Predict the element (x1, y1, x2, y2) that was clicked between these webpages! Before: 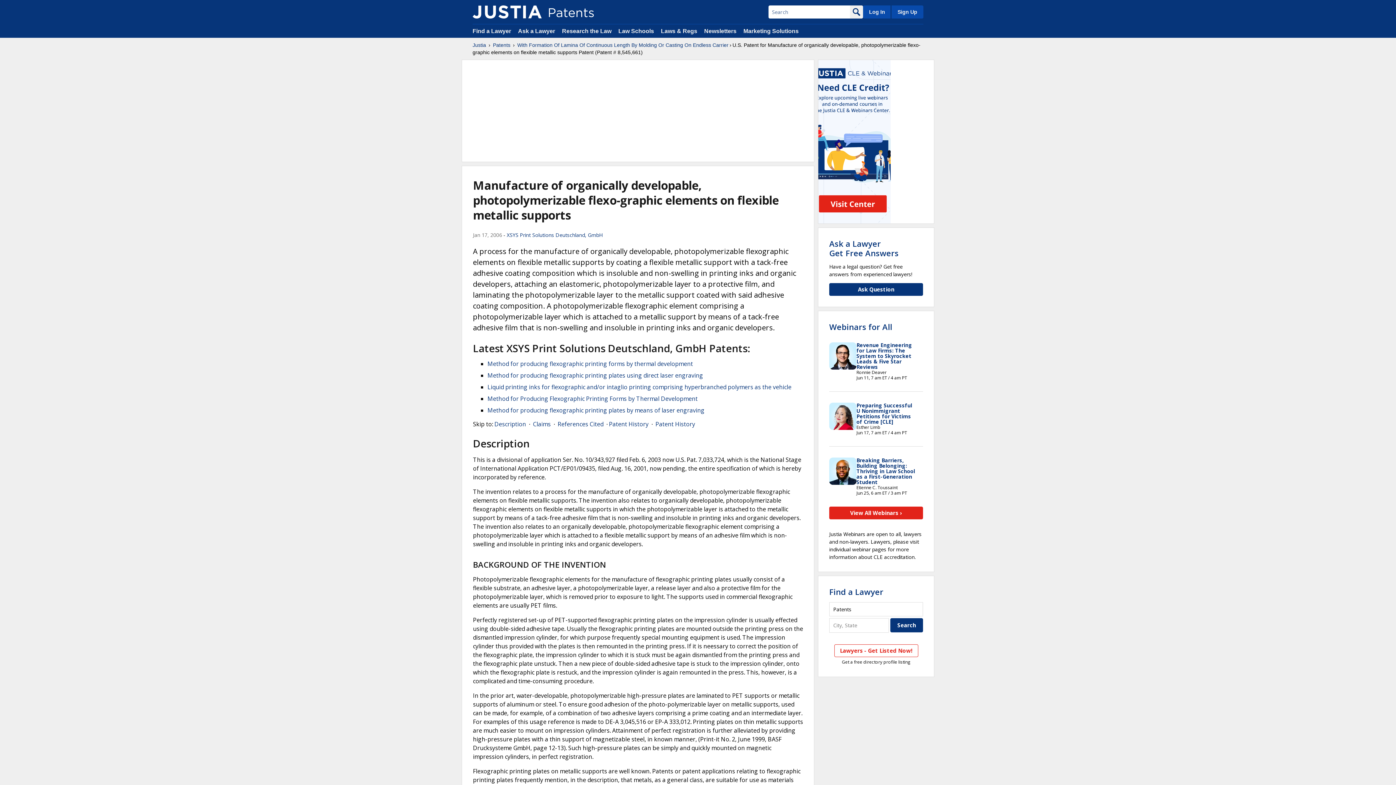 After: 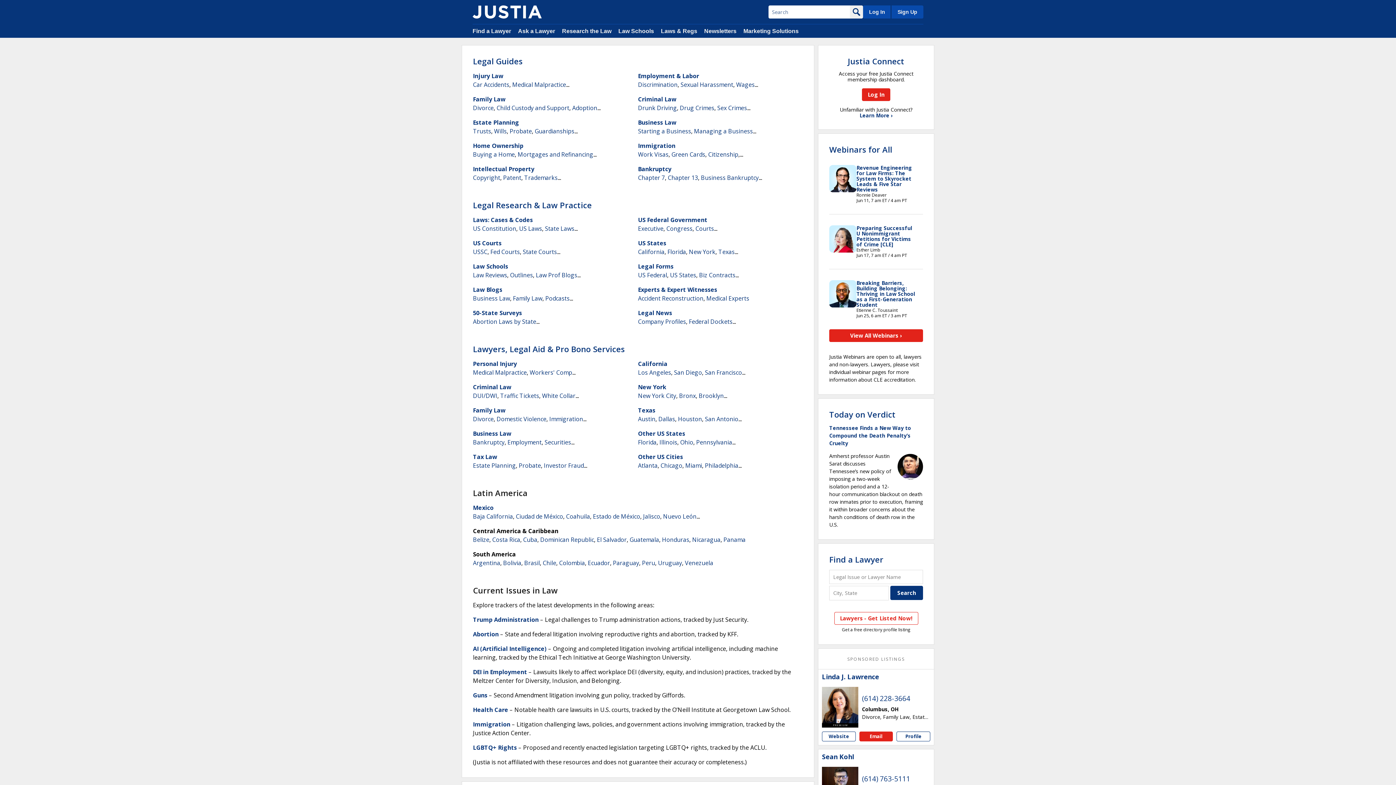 Action: label: Justia bbox: (472, 41, 486, 48)